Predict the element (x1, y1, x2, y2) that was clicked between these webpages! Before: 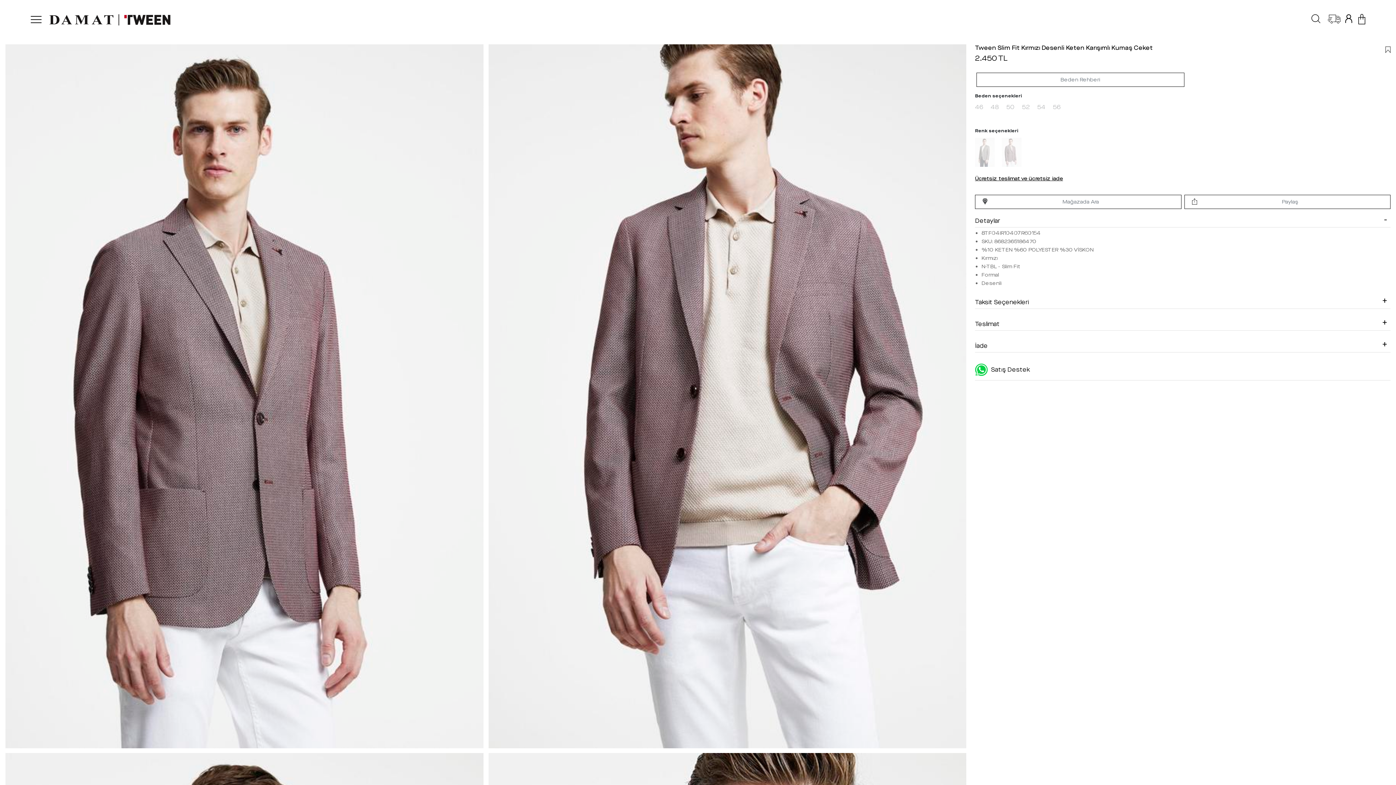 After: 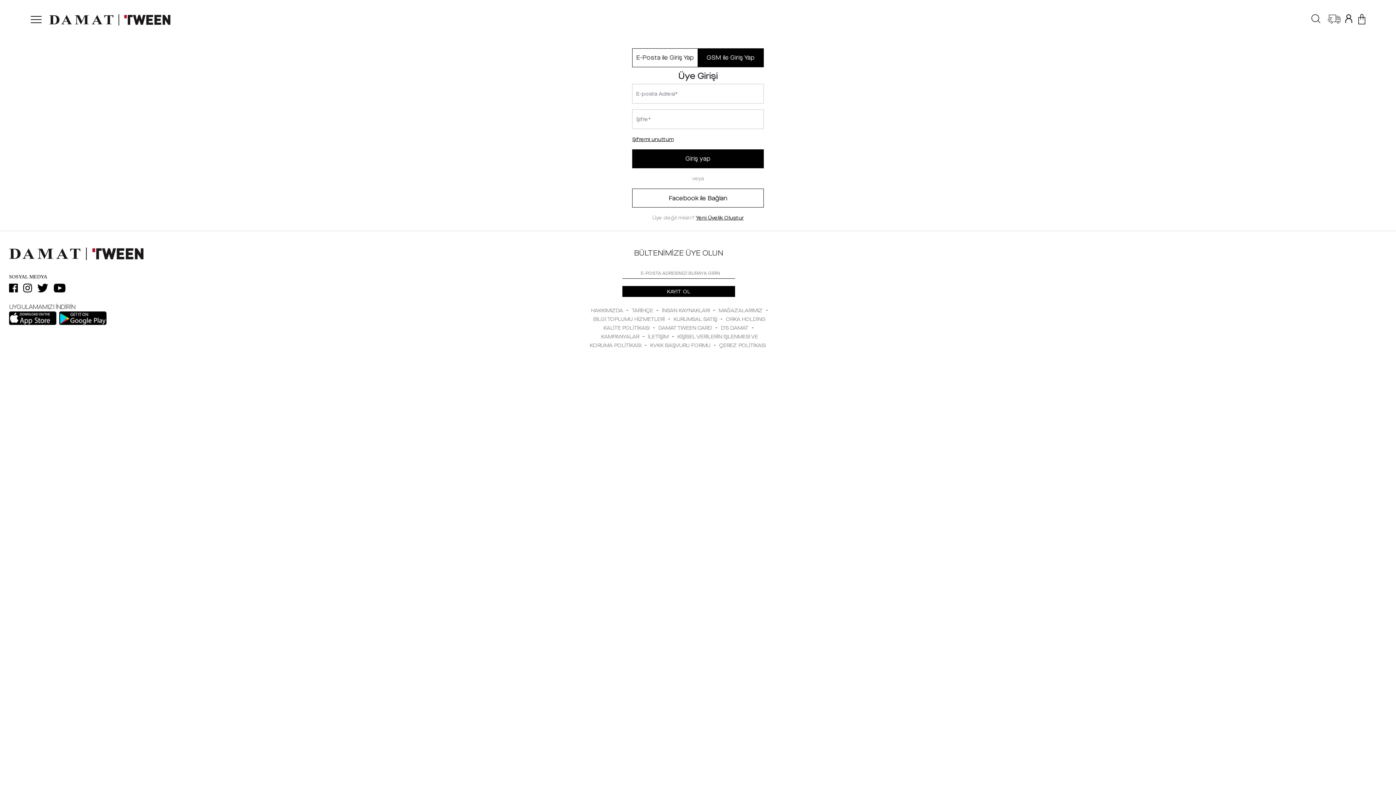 Action: bbox: (1345, 16, 1352, 24)